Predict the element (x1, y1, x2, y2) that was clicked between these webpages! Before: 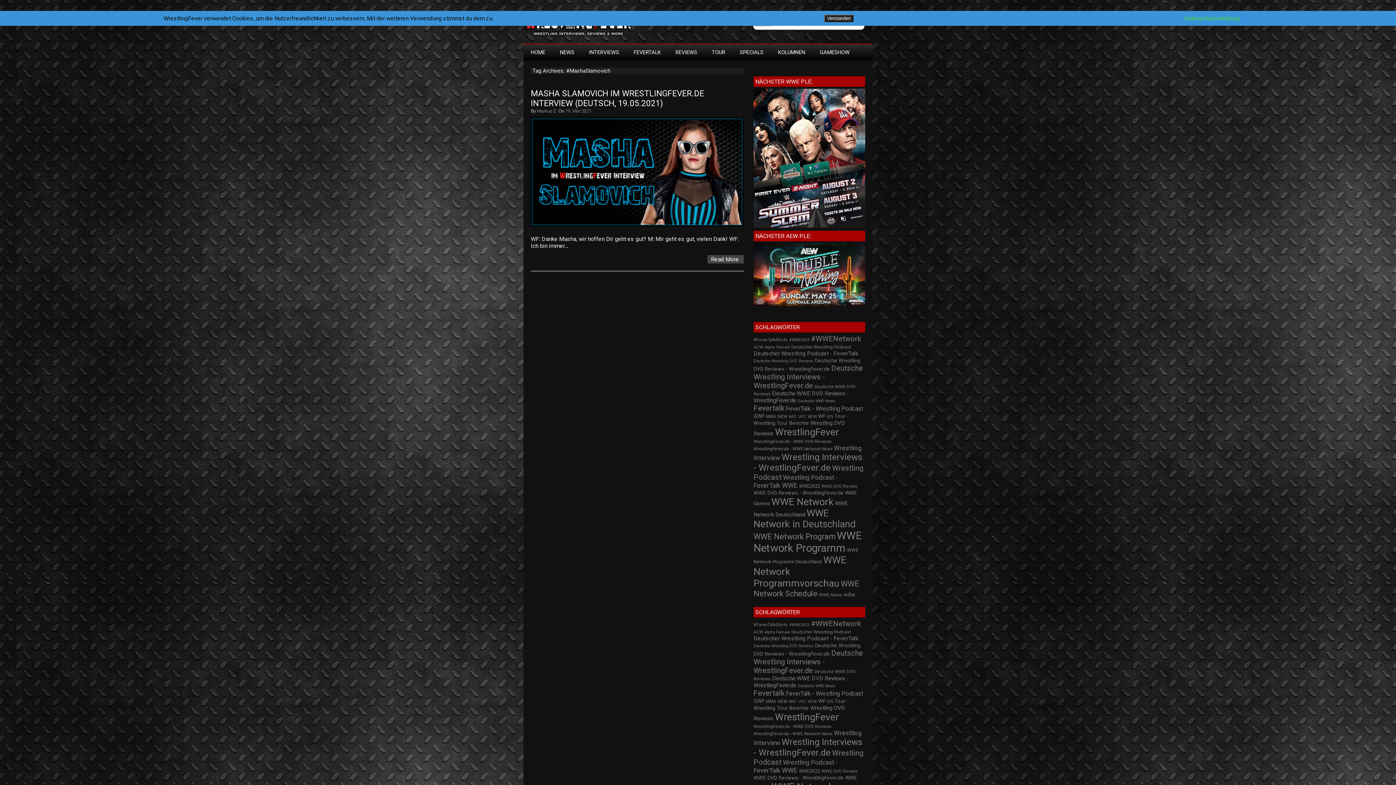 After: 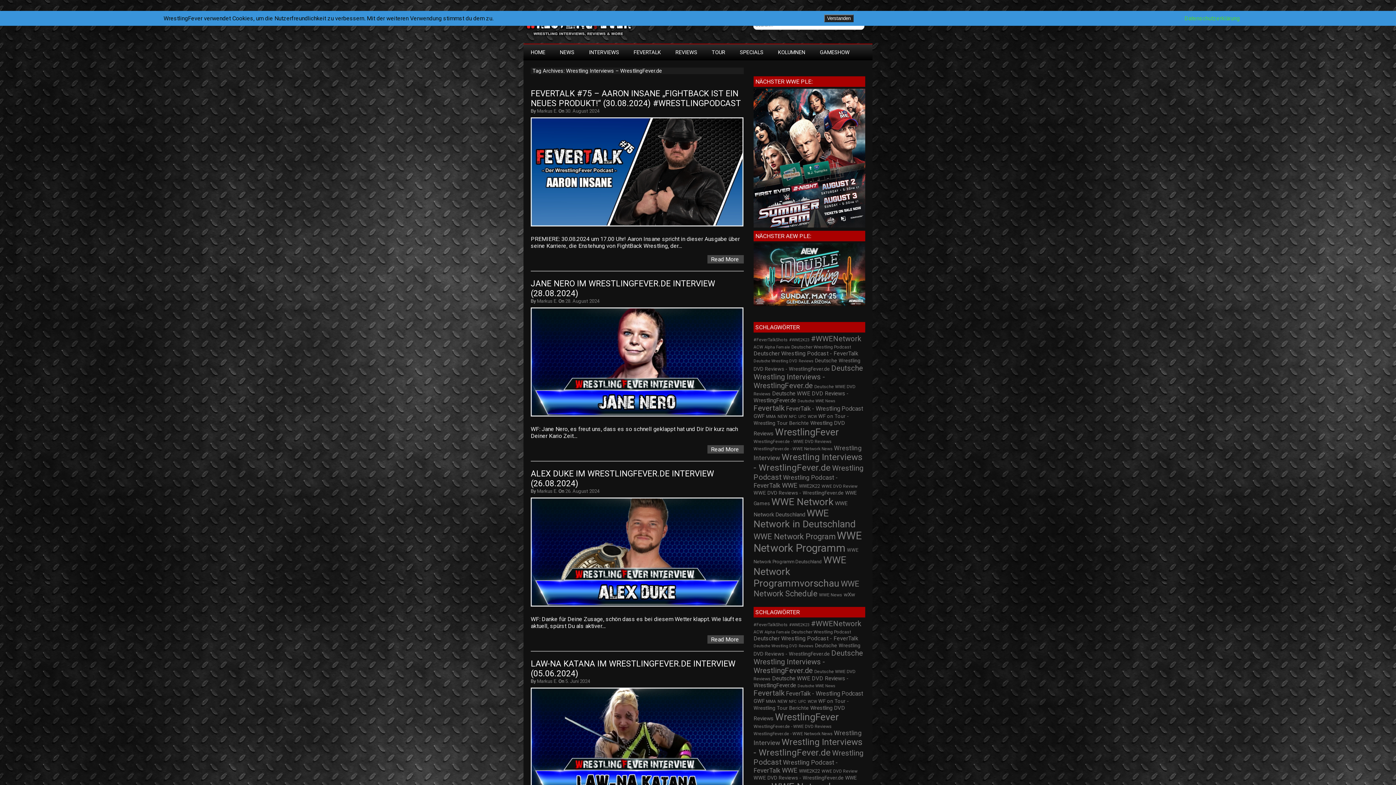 Action: label: Wrestling Interviews - WrestlingFever.de (150 Einträge) bbox: (753, 736, 862, 758)